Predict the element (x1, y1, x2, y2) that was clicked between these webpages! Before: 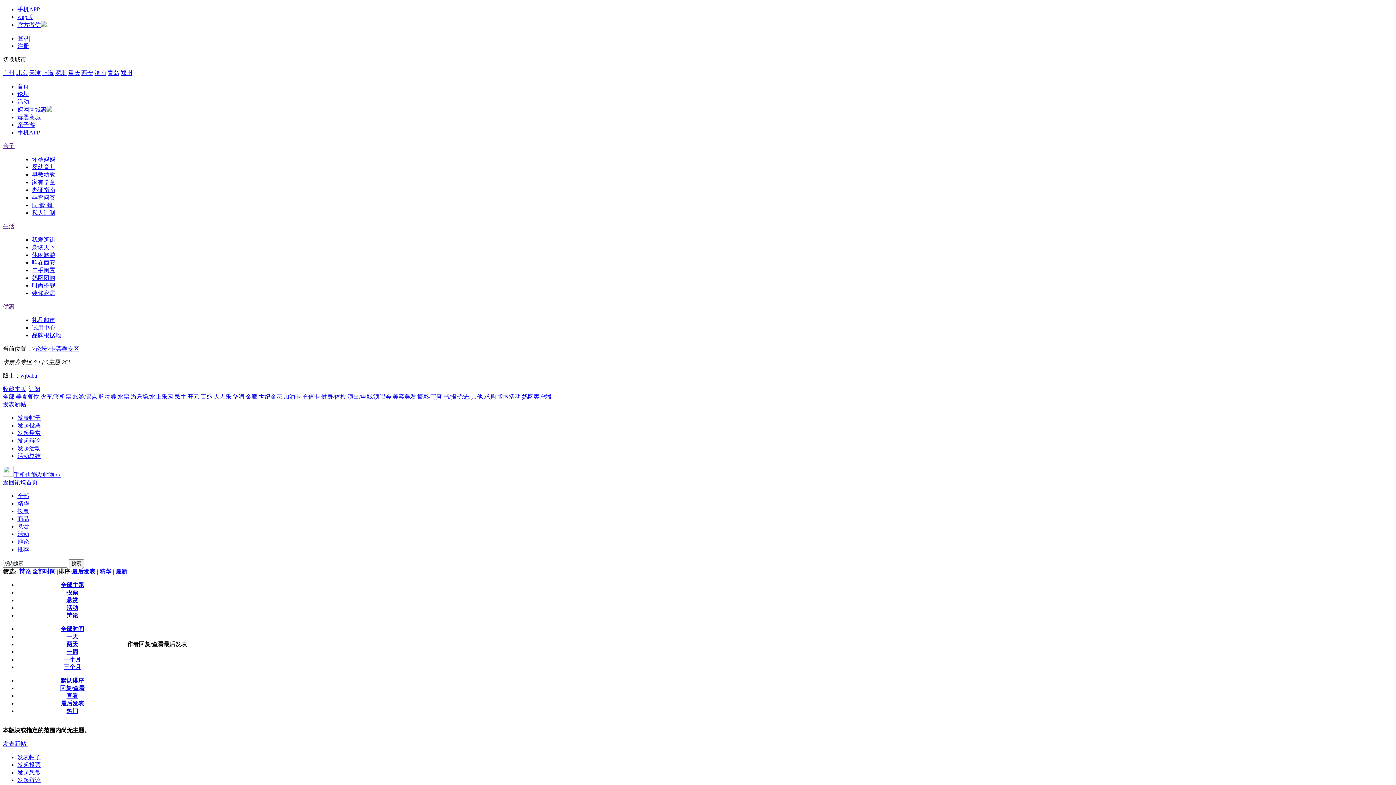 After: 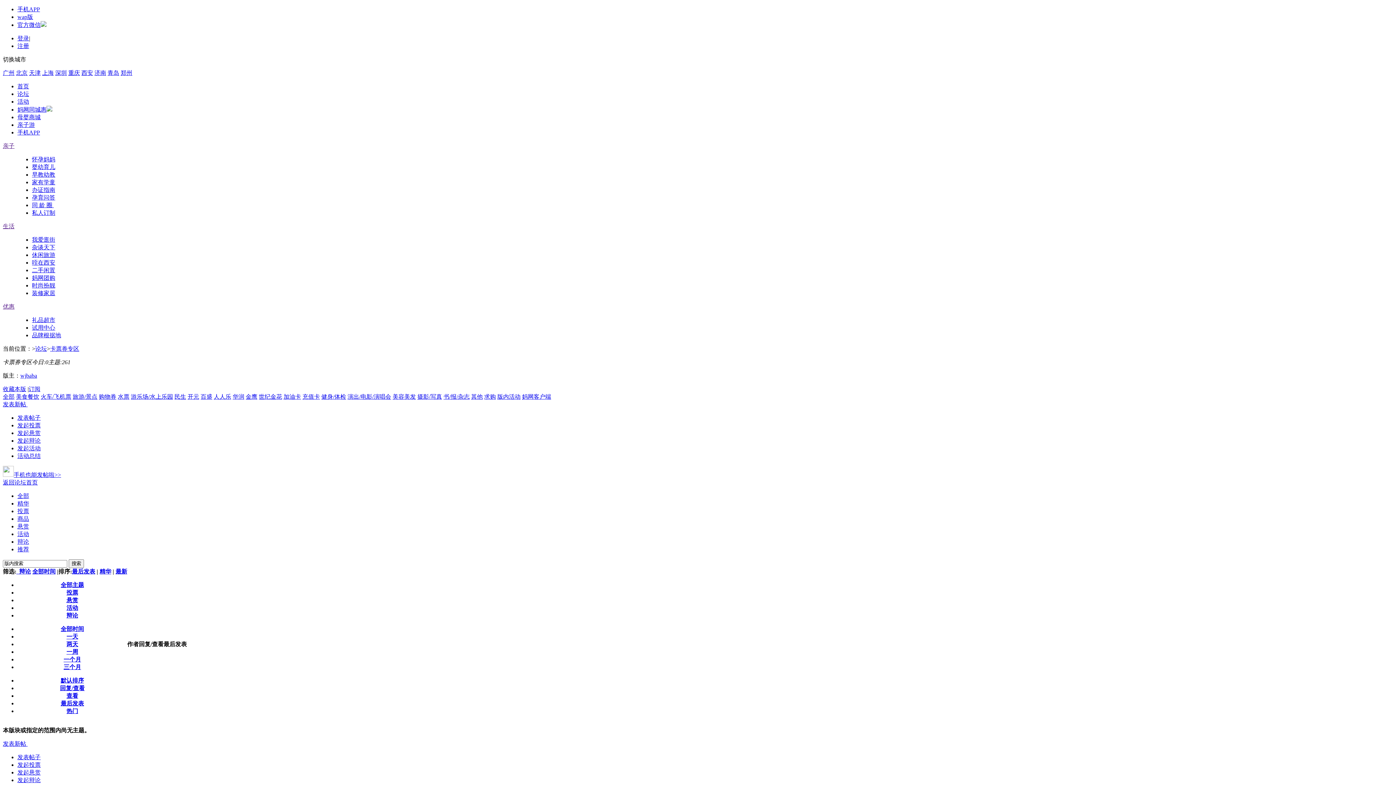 Action: label: 健身/体检 bbox: (321, 393, 346, 400)